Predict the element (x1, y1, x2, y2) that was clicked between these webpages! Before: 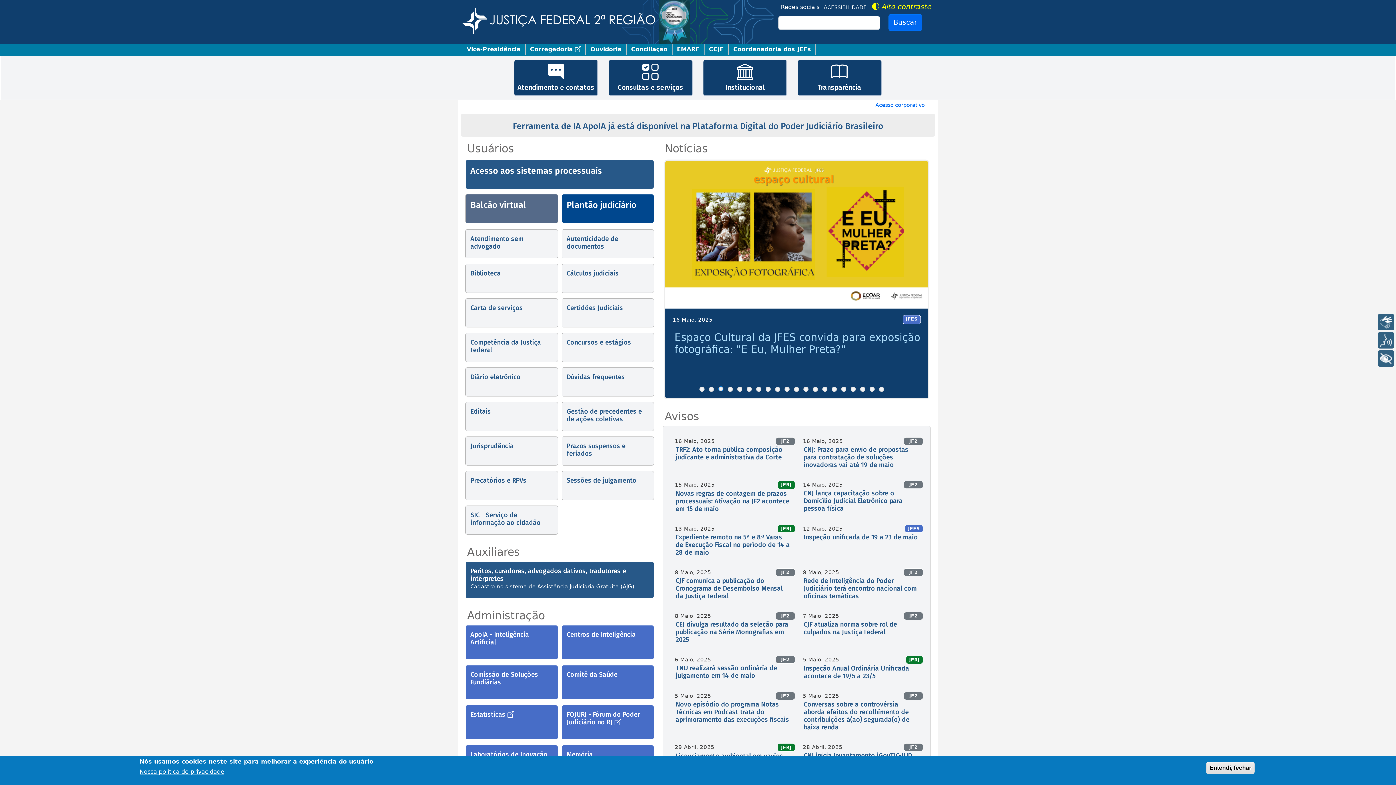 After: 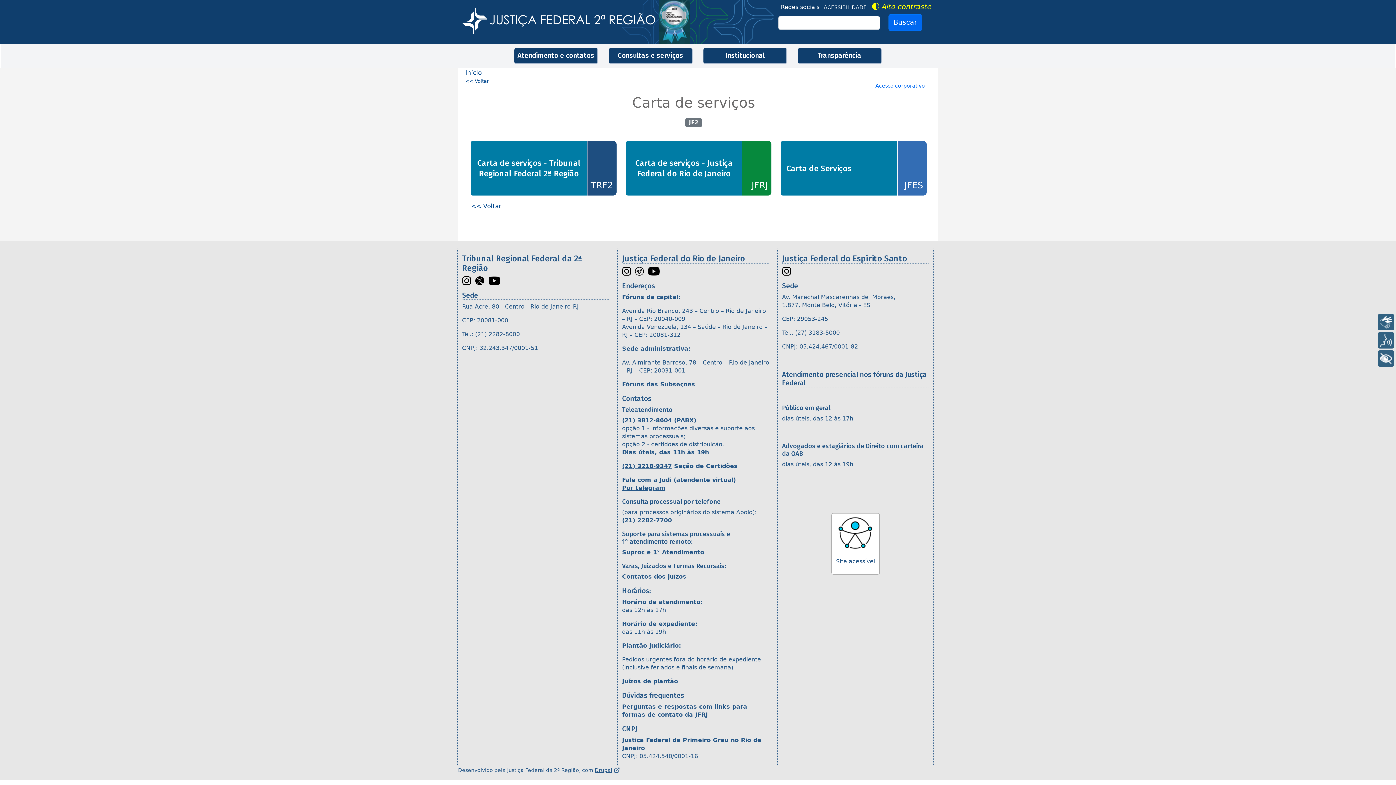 Action: bbox: (465, 298, 558, 327) label: Carta de serviços